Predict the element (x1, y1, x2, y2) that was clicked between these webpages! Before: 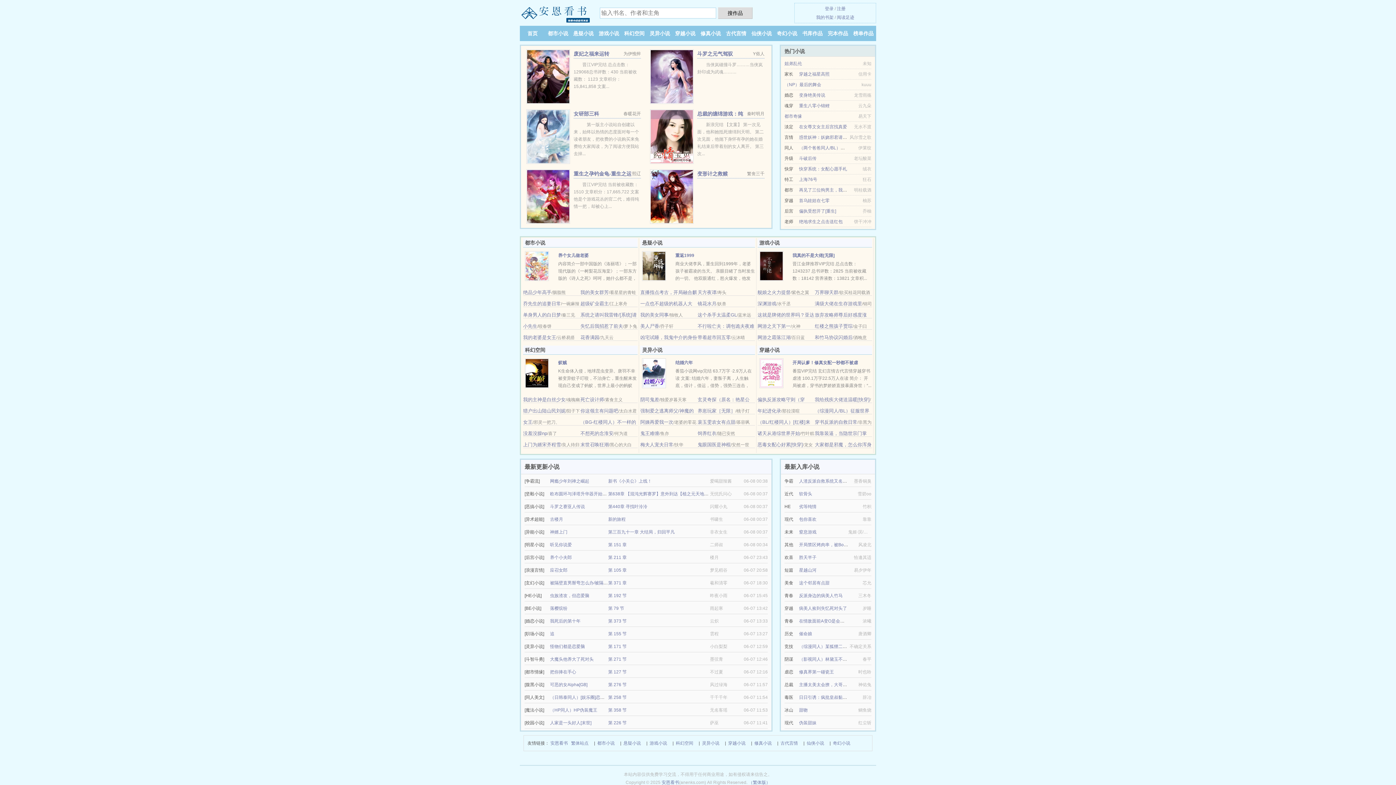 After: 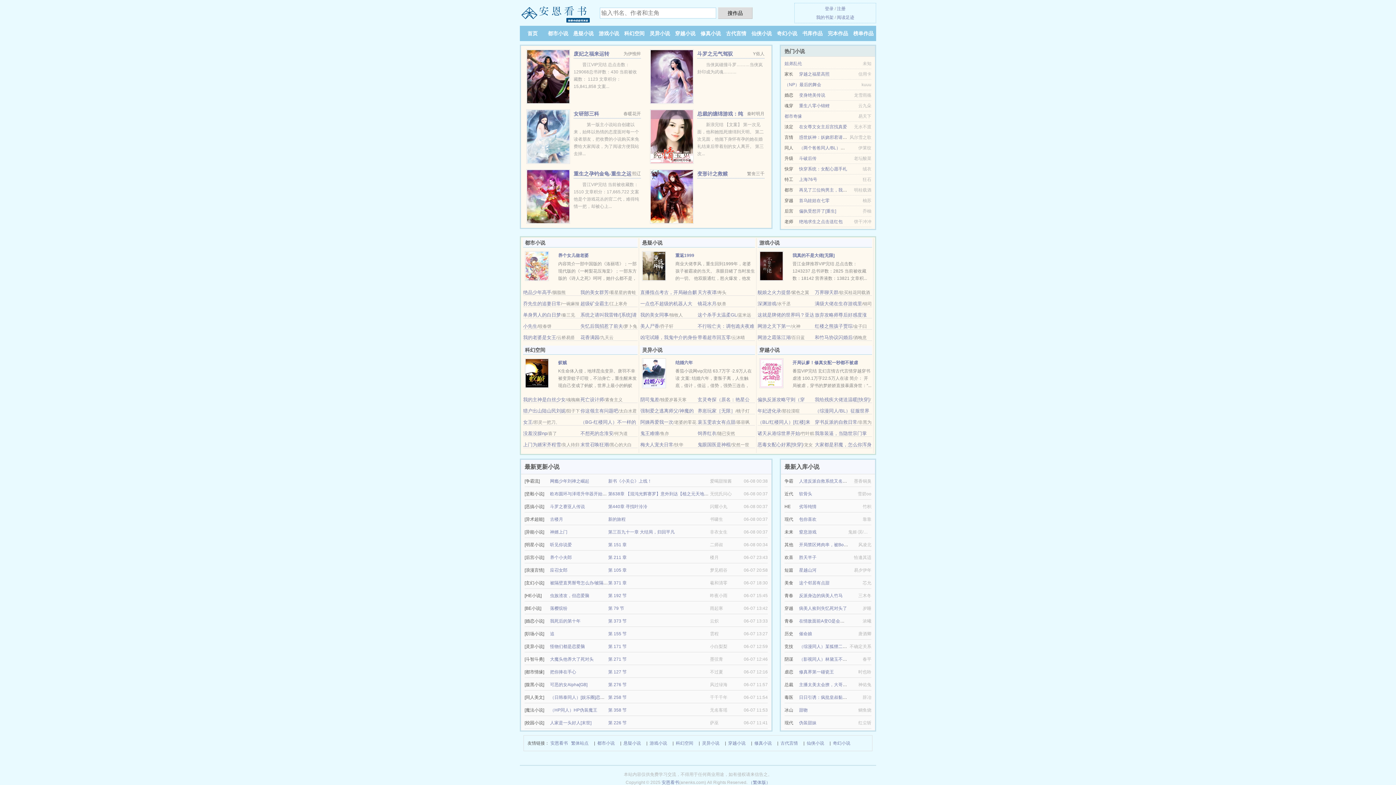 Action: bbox: (697, 419, 735, 425) label: 裴玉雯农女有点甜